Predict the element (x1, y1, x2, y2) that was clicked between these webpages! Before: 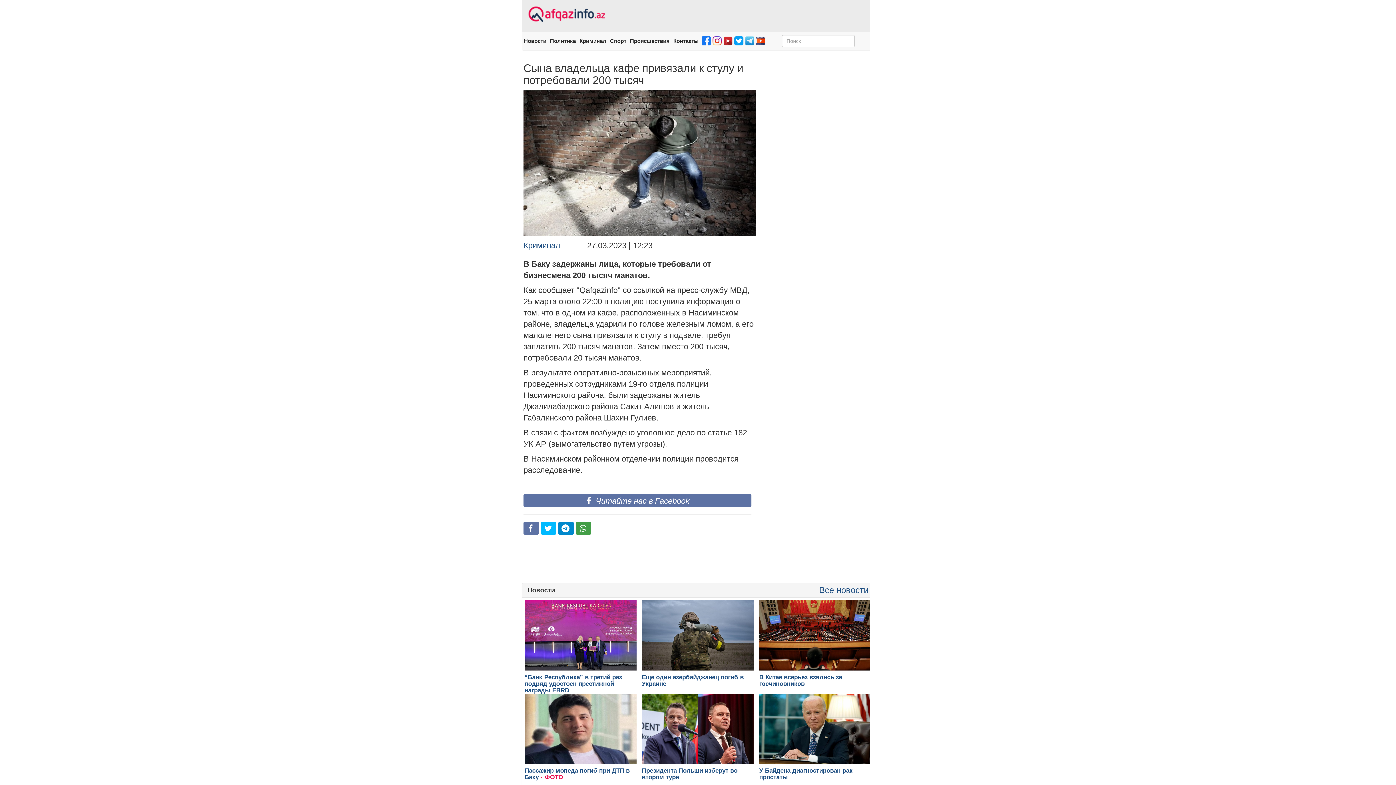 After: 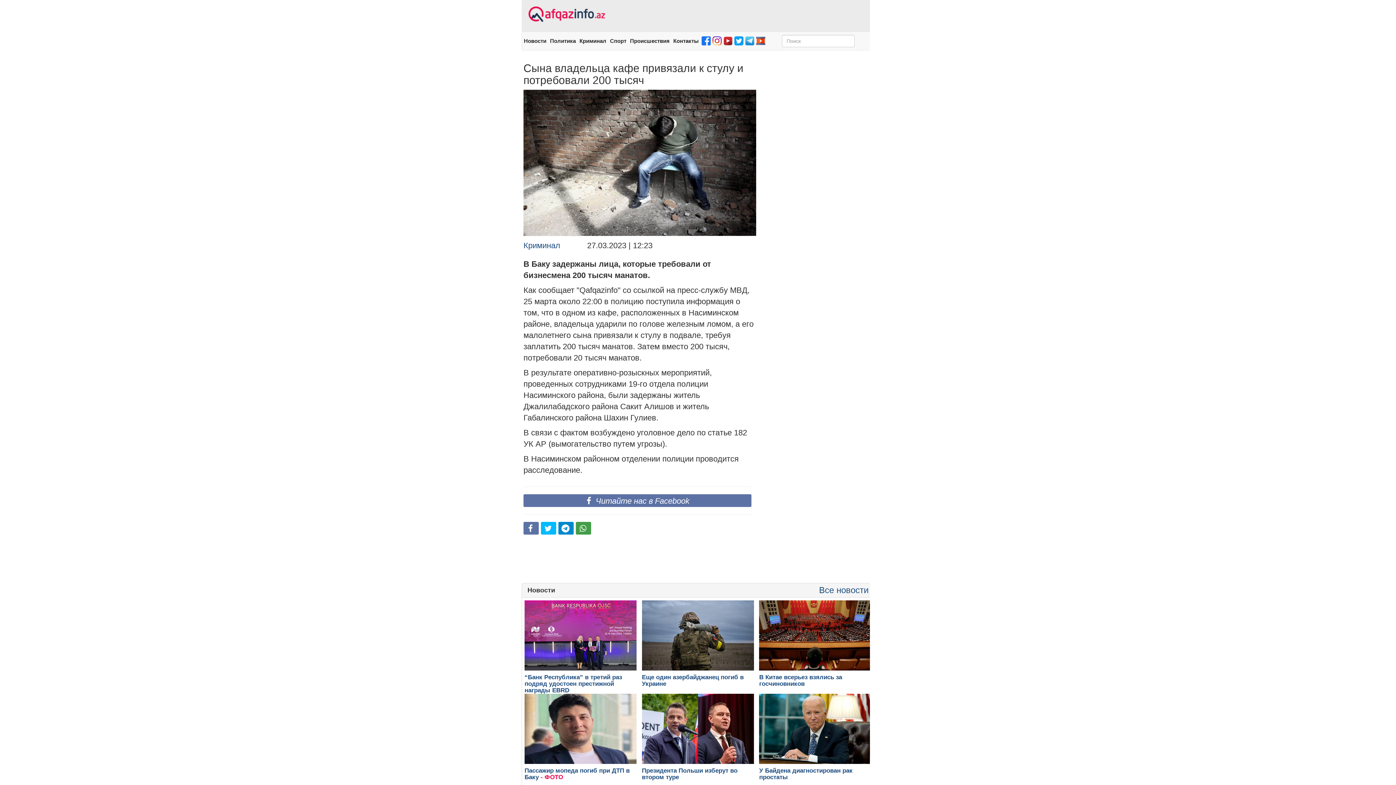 Action: bbox: (722, 33, 733, 49)